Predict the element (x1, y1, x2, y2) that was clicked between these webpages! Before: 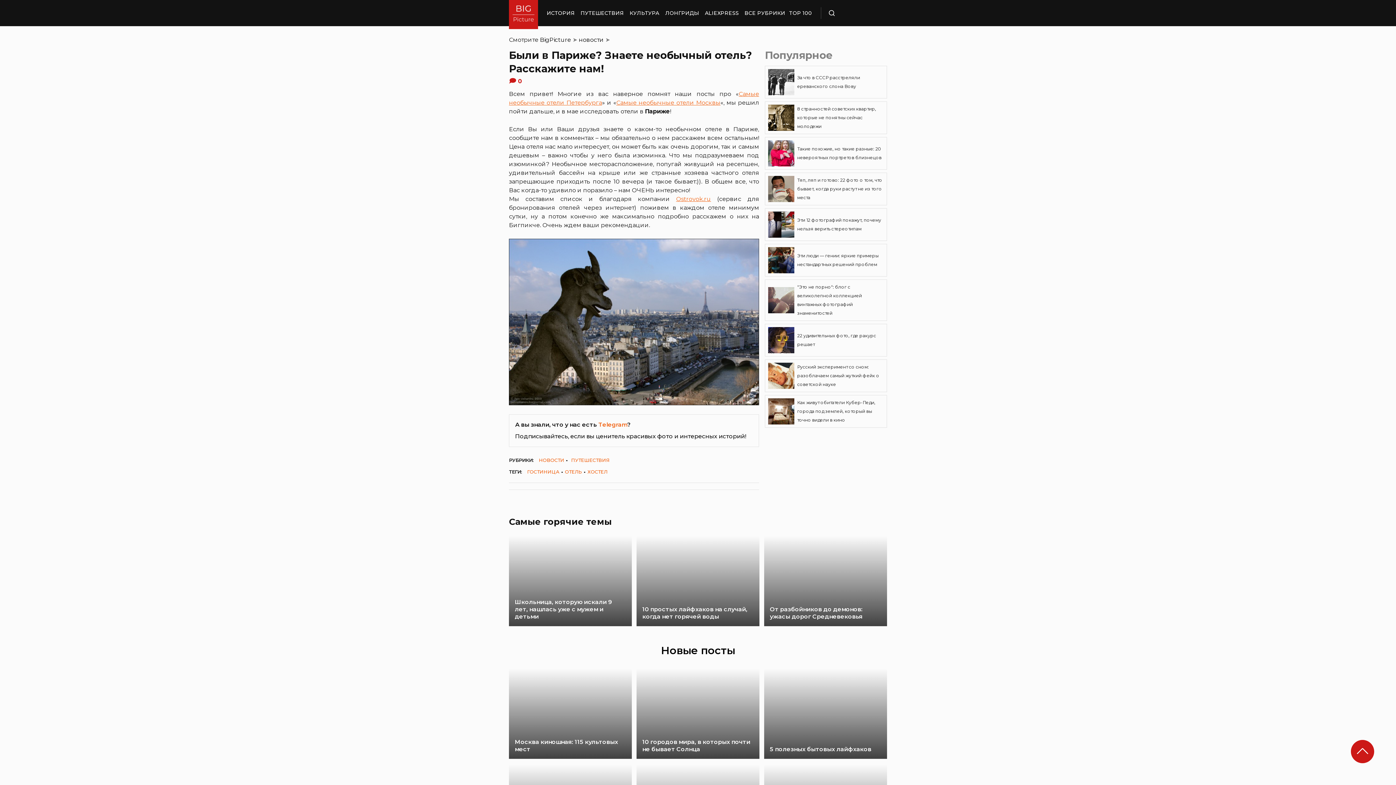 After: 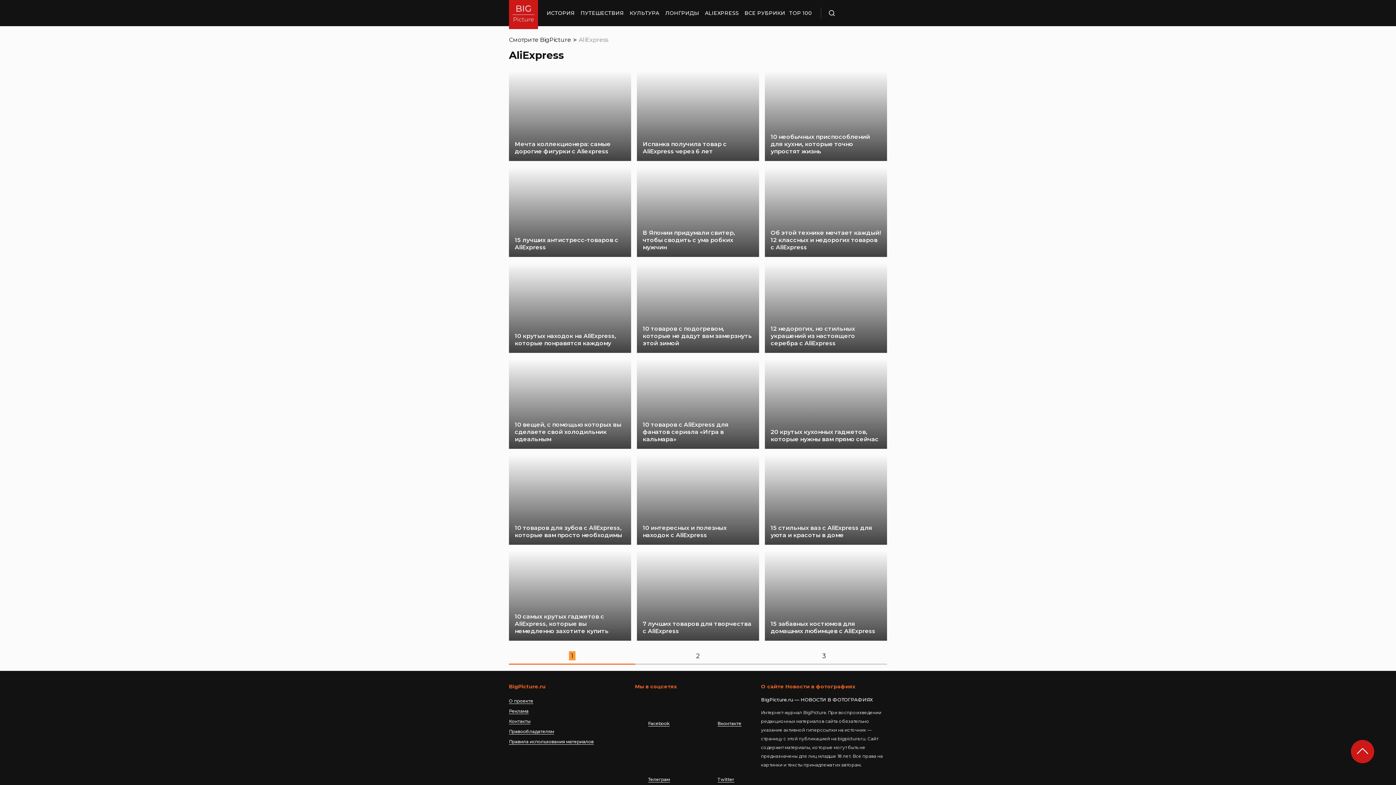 Action: label: ALIEXPRESS bbox: (705, 0, 738, 26)